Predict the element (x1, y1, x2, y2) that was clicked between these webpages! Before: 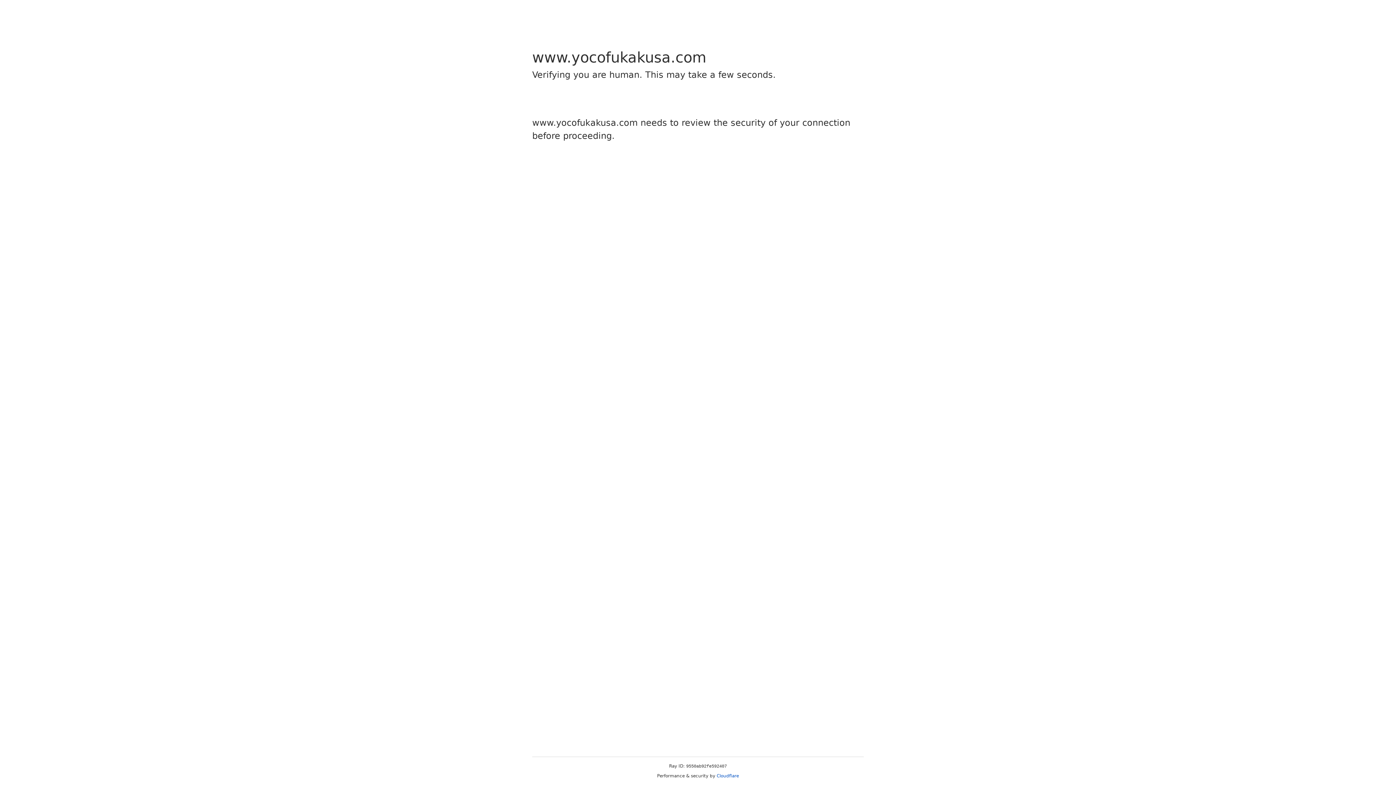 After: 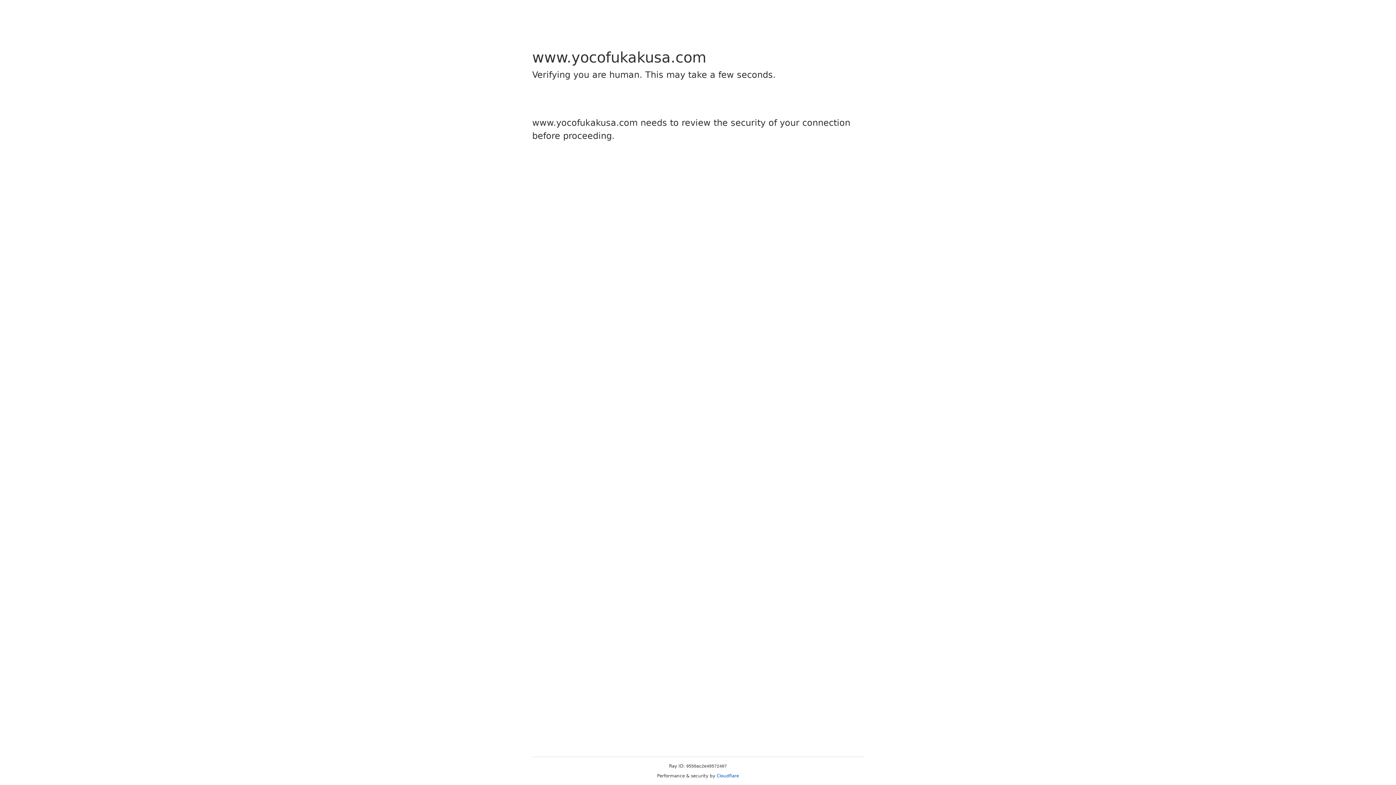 Action: label: Cloudflare bbox: (716, 773, 739, 778)